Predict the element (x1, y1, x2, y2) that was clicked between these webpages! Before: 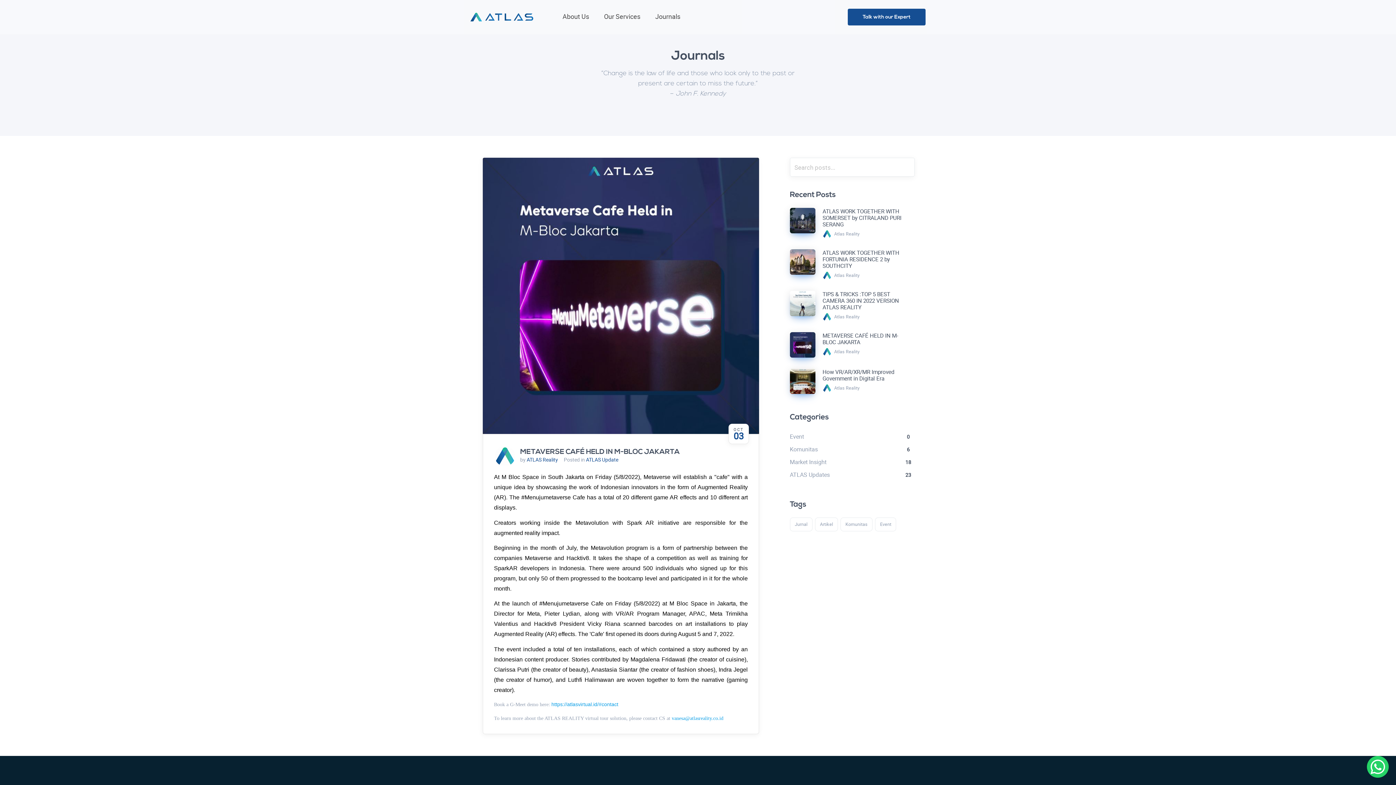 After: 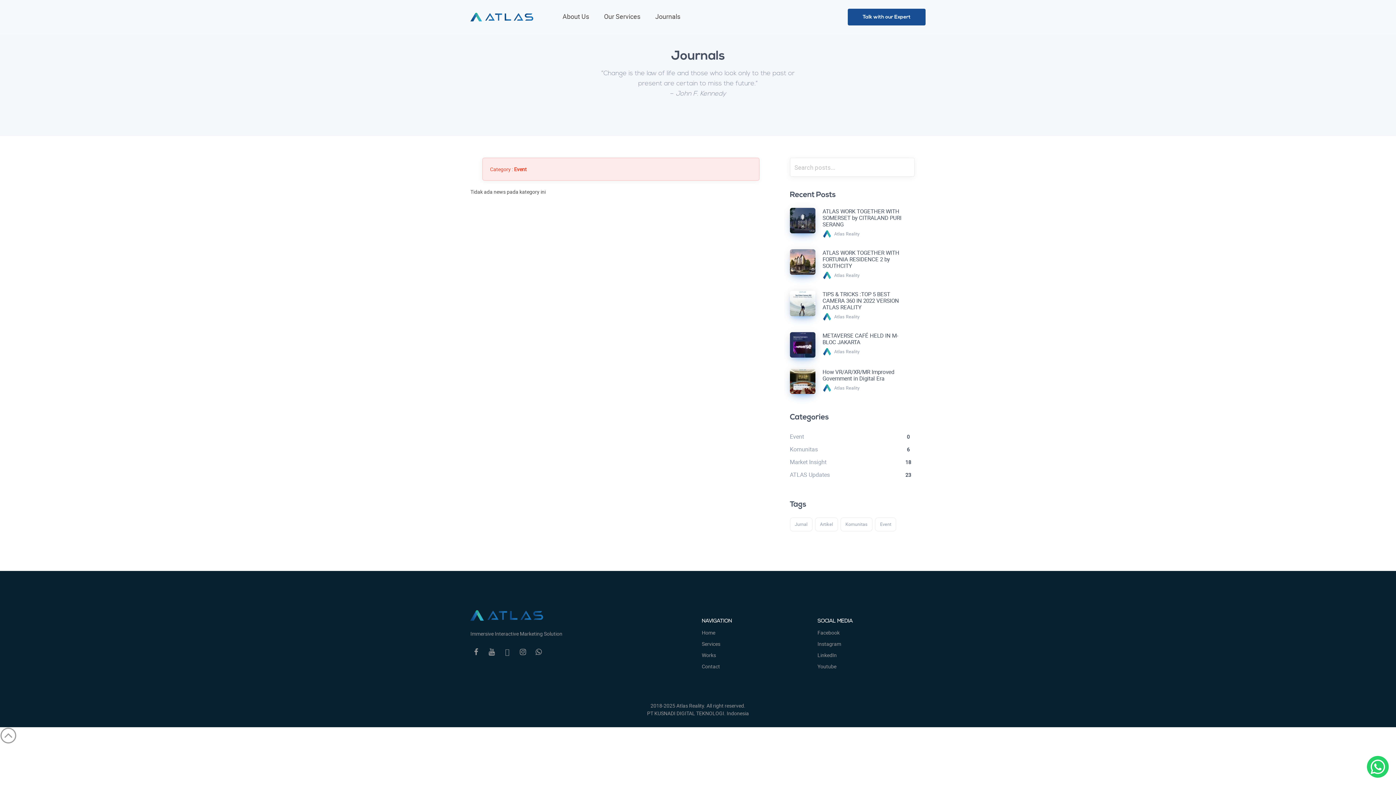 Action: label: Event
0 bbox: (790, 430, 914, 443)